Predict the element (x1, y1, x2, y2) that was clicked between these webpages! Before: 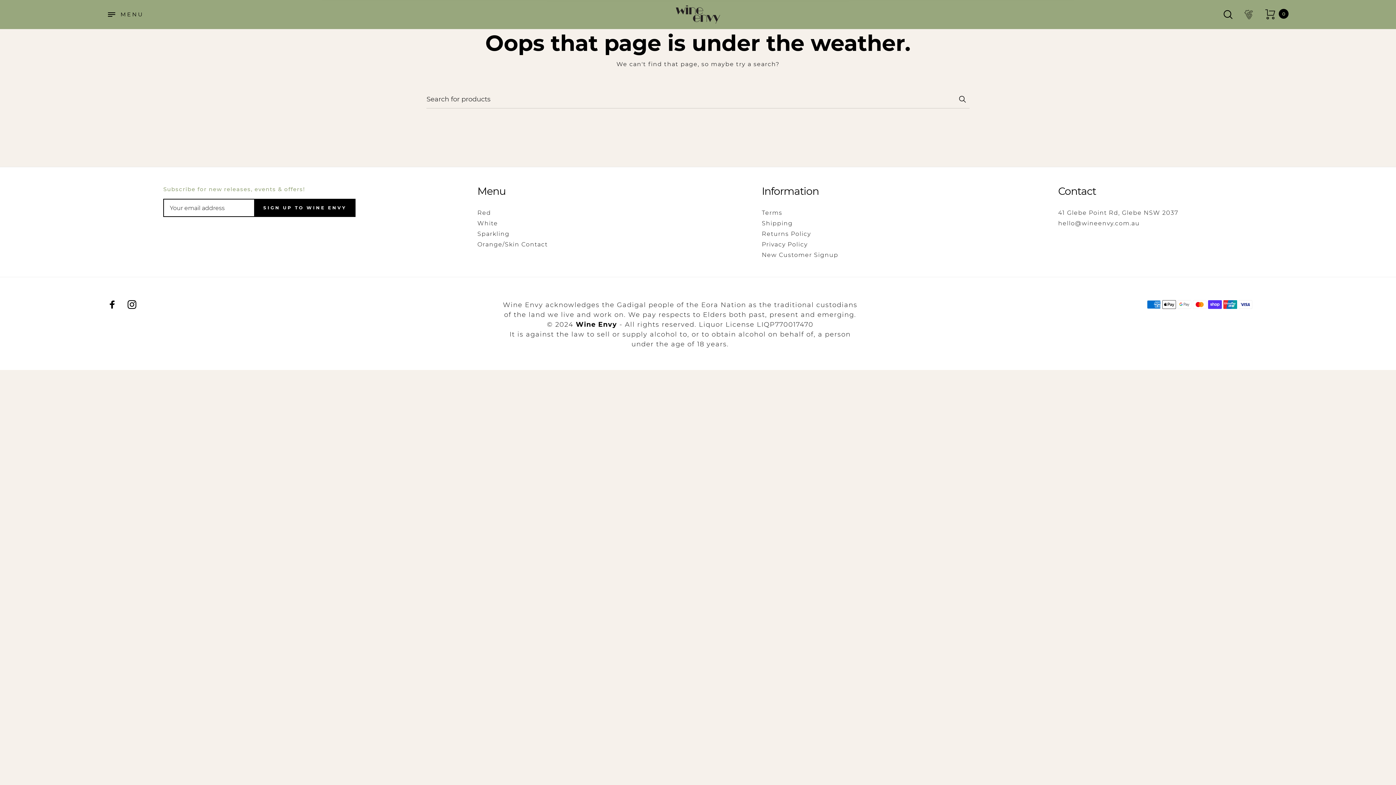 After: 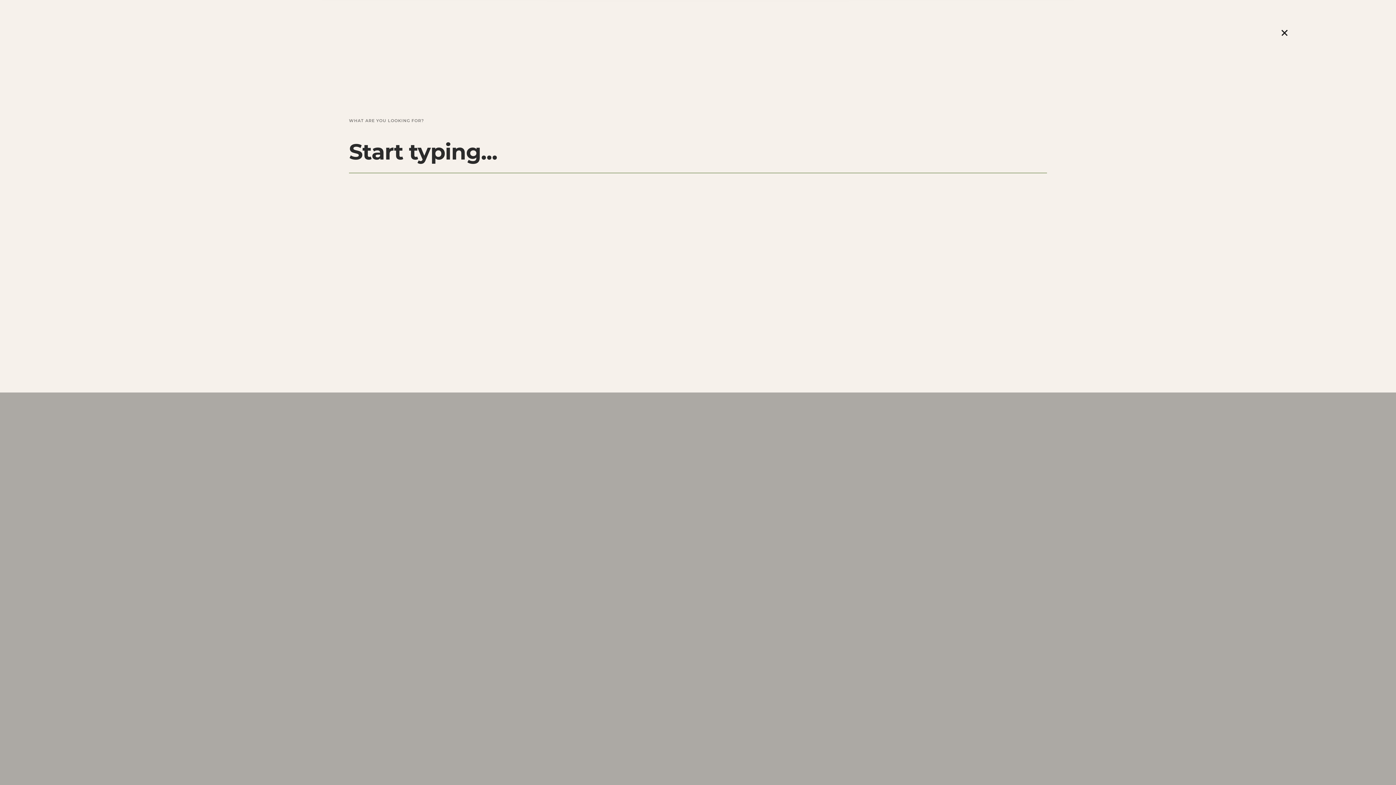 Action: bbox: (1223, 7, 1232, 22)